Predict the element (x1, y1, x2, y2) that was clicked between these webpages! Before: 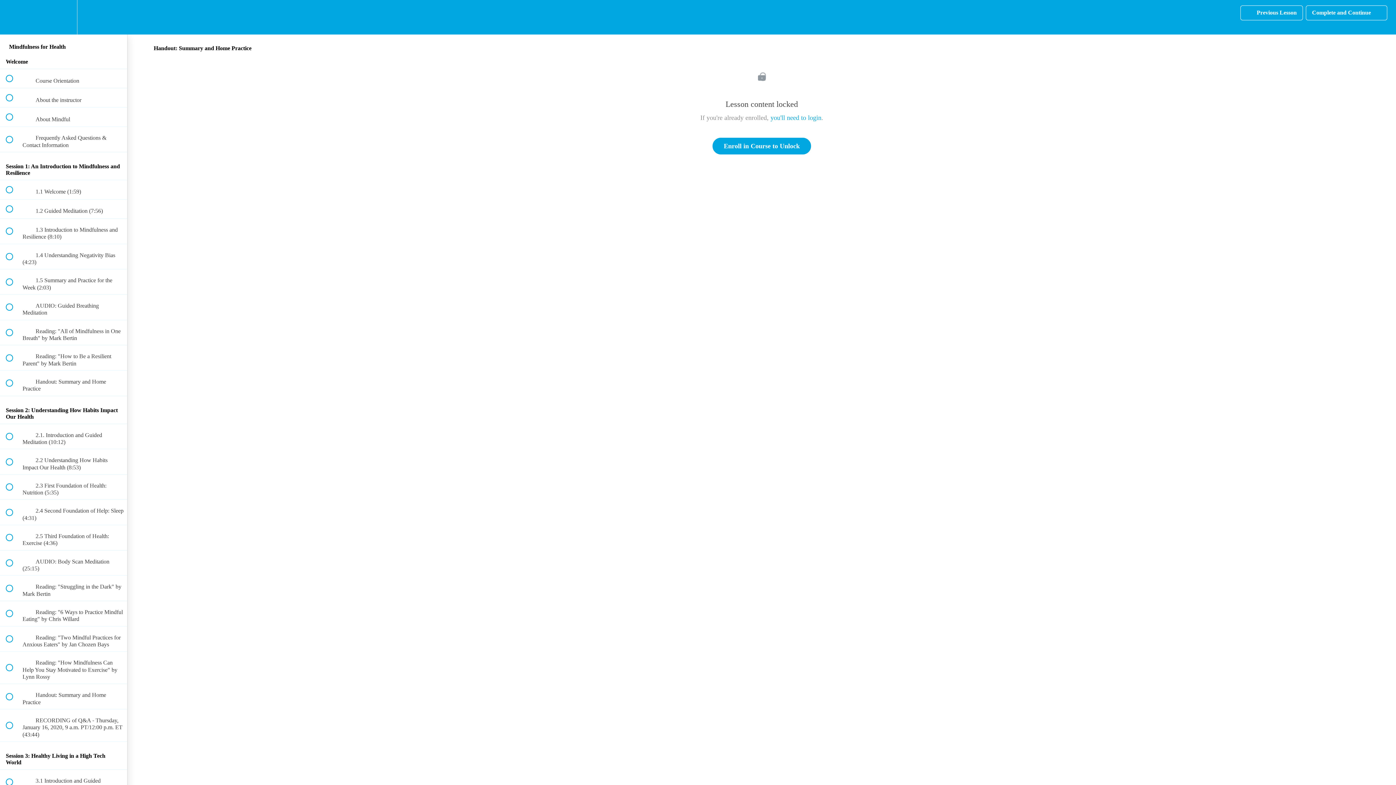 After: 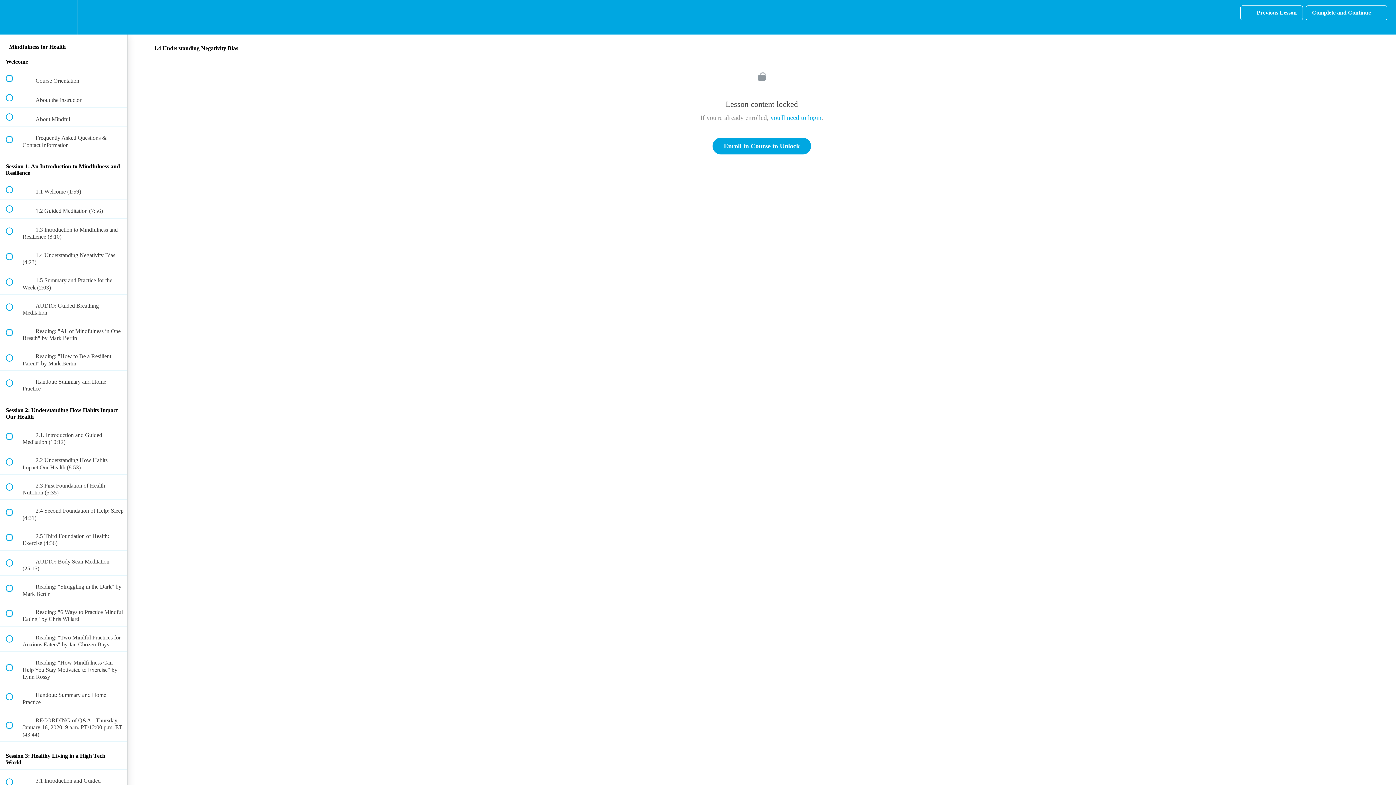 Action: label:  
 1.4 Understanding Negativity Bias (4:23) bbox: (0, 244, 127, 269)